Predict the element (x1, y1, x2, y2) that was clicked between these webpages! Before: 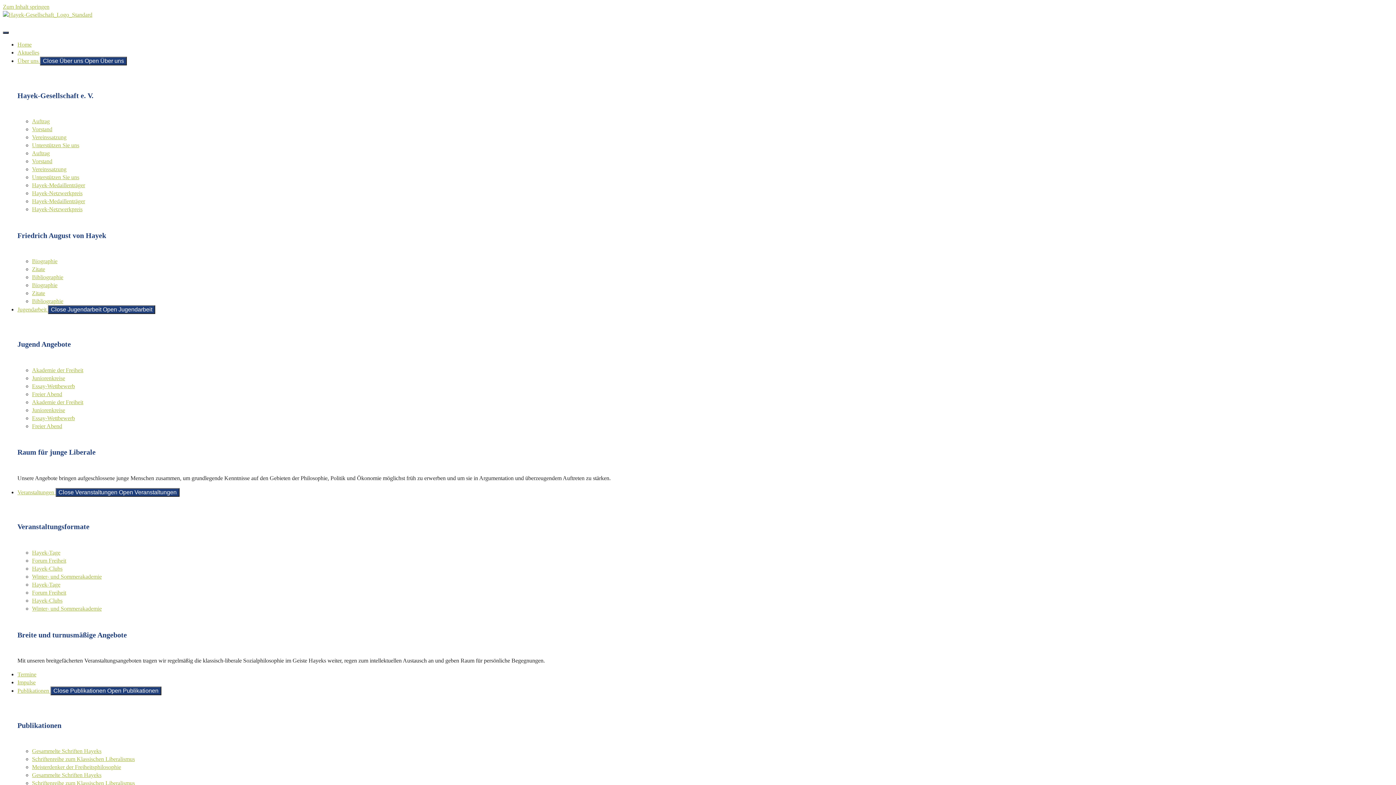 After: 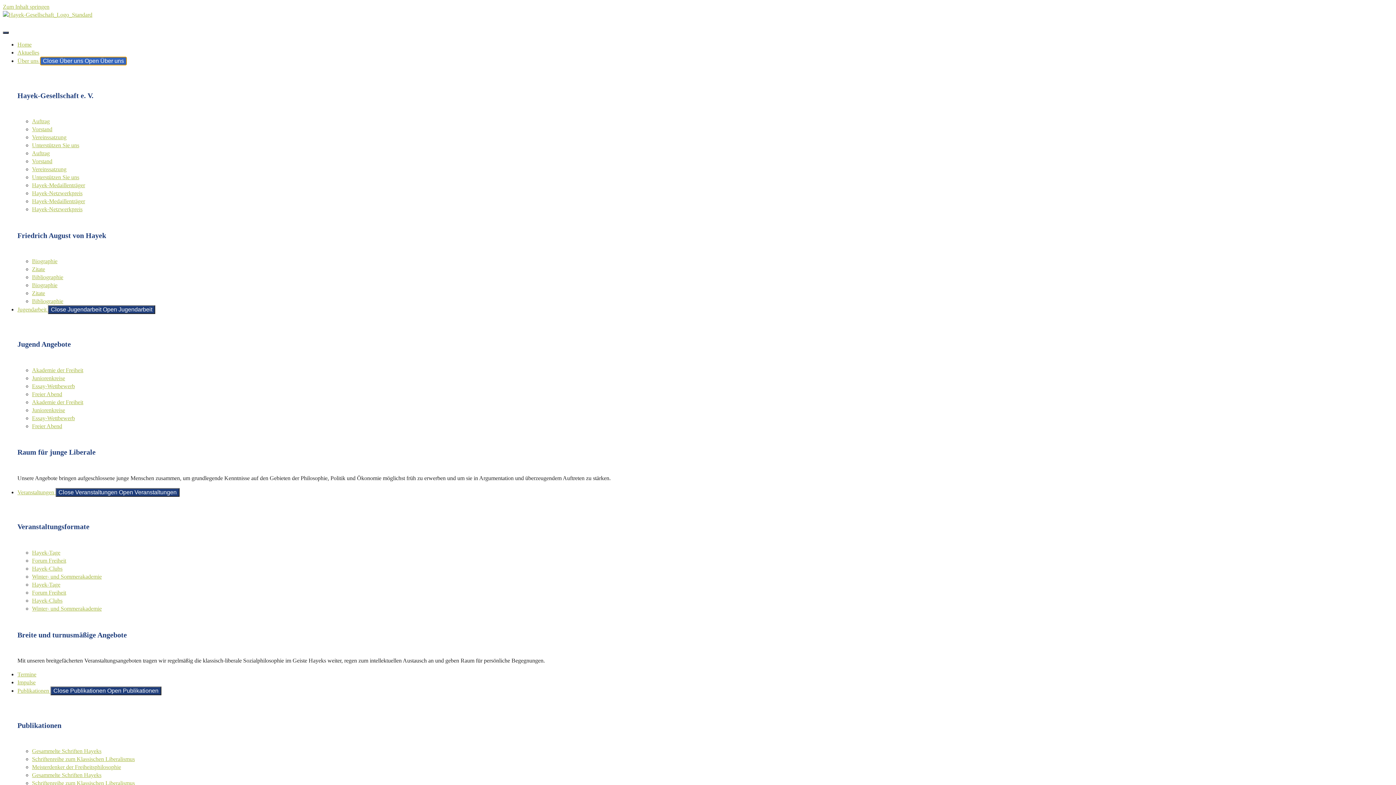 Action: bbox: (40, 56, 126, 65) label: Close Über uns Open Über uns